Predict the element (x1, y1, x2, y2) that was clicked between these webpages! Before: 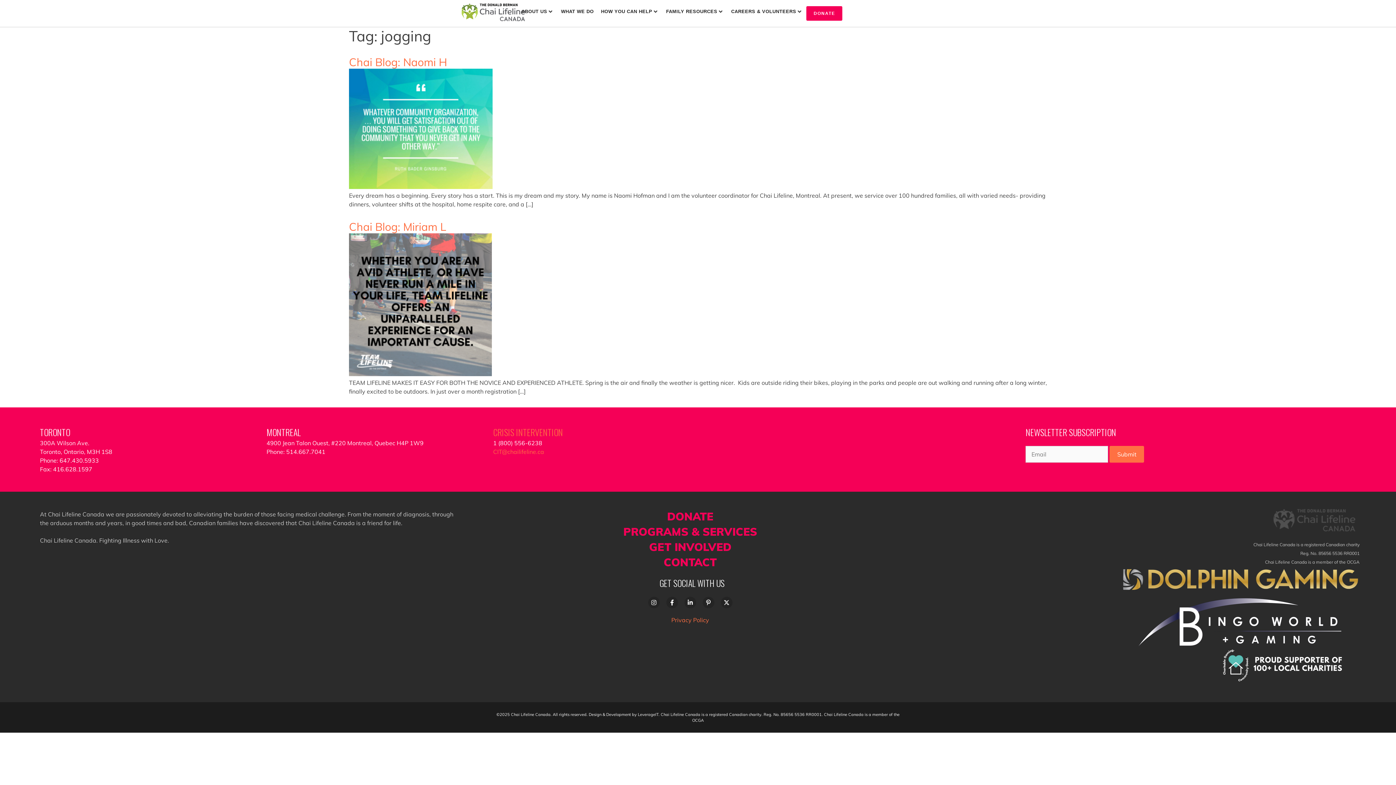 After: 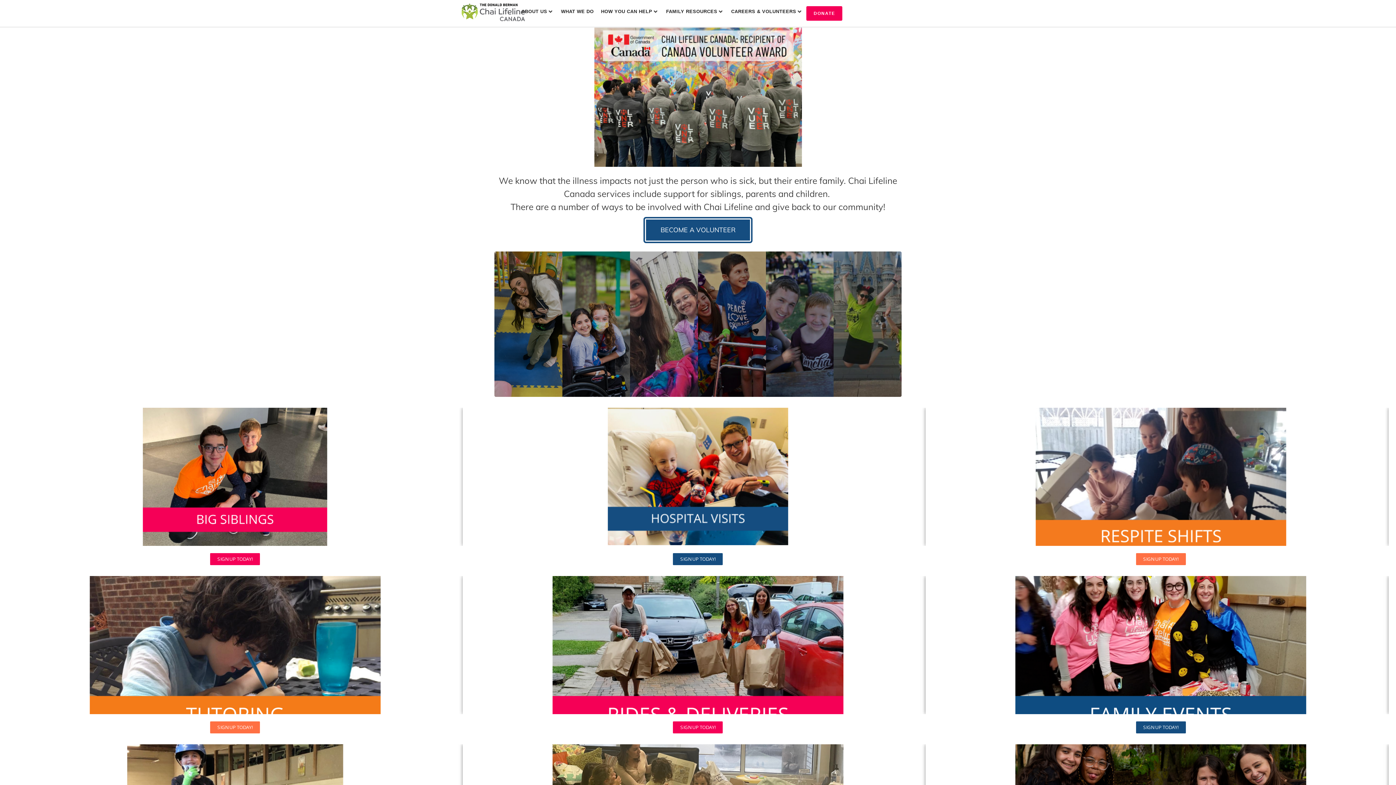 Action: label: GET INVOLVED bbox: (465, 540, 915, 554)